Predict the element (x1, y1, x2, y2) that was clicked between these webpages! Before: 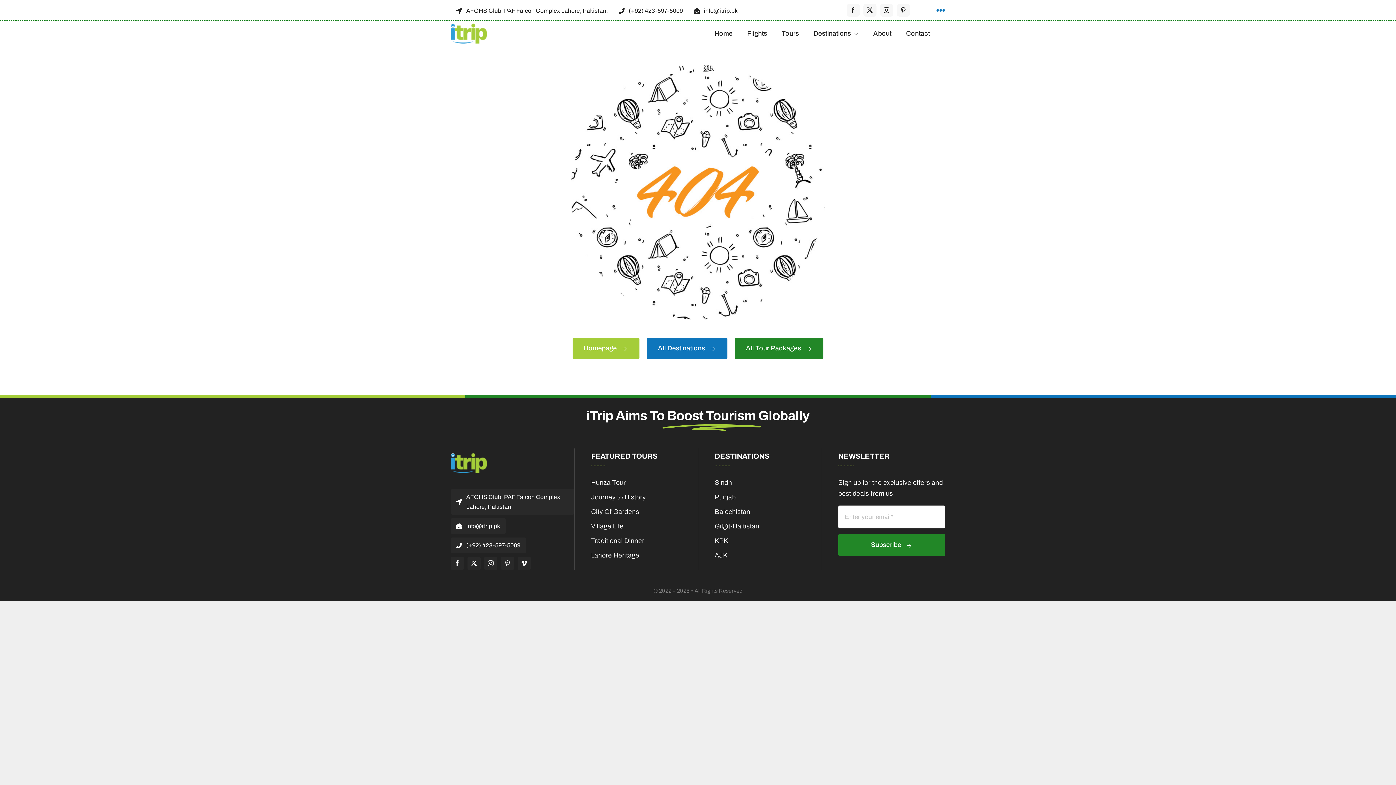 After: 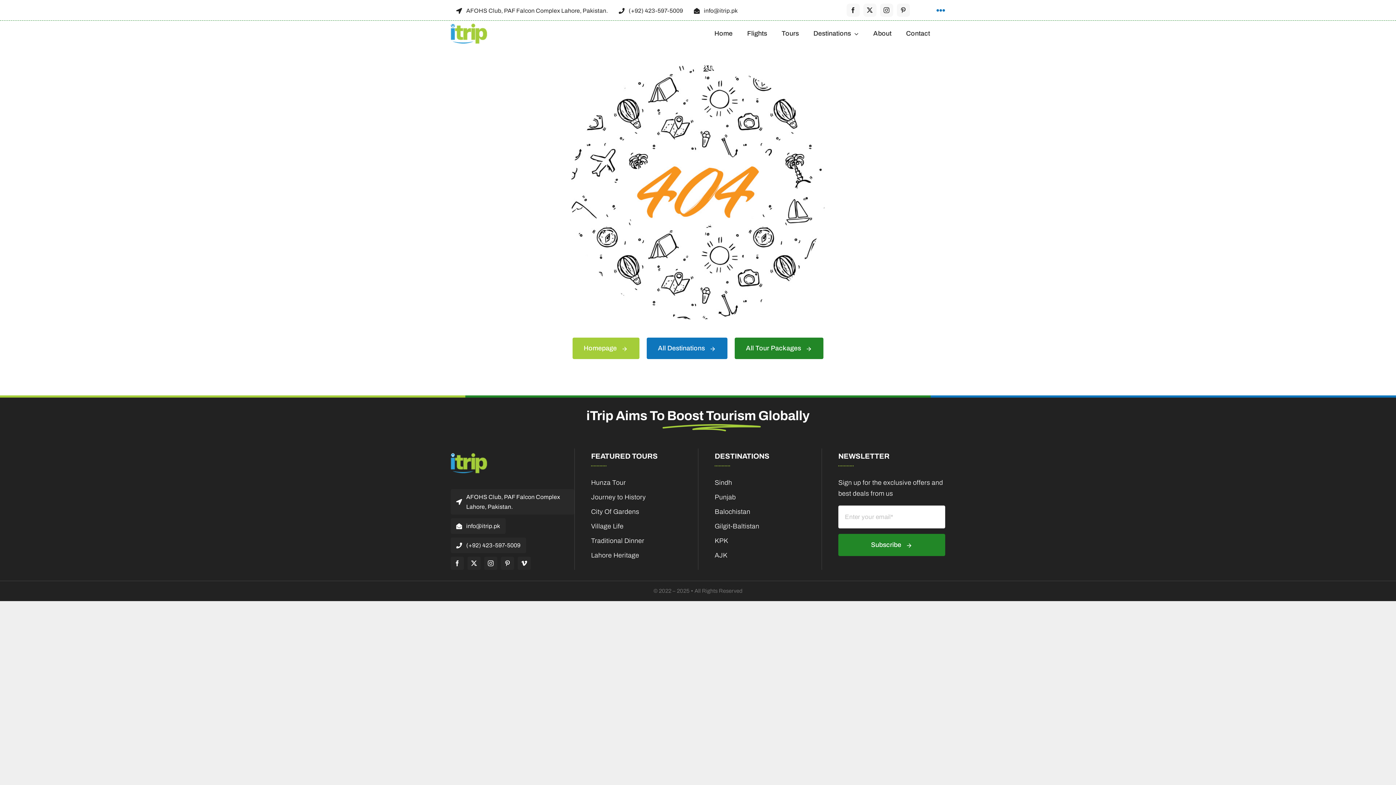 Action: bbox: (450, 489, 574, 514) label: AFOHS Club, PAF Falcon Complex Lahore, Pakistan.